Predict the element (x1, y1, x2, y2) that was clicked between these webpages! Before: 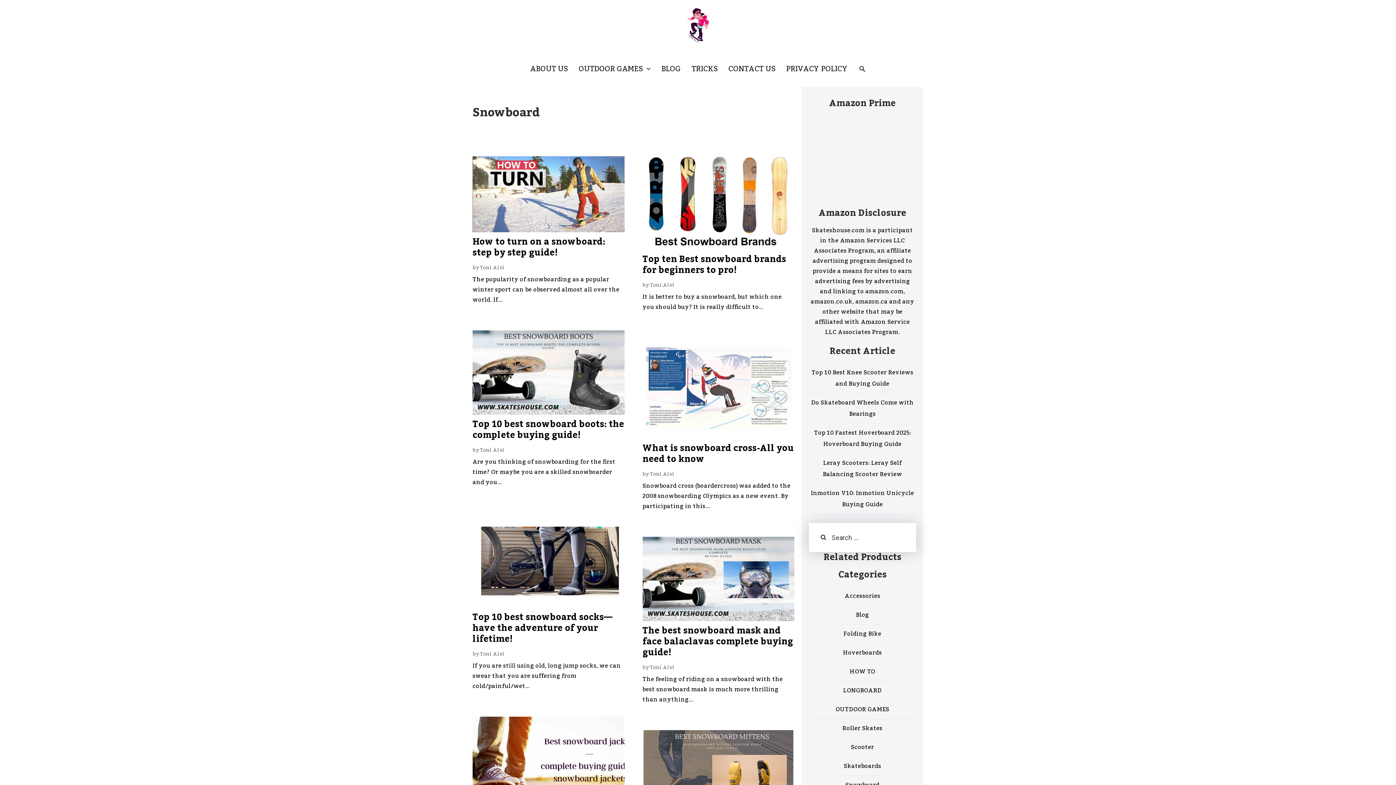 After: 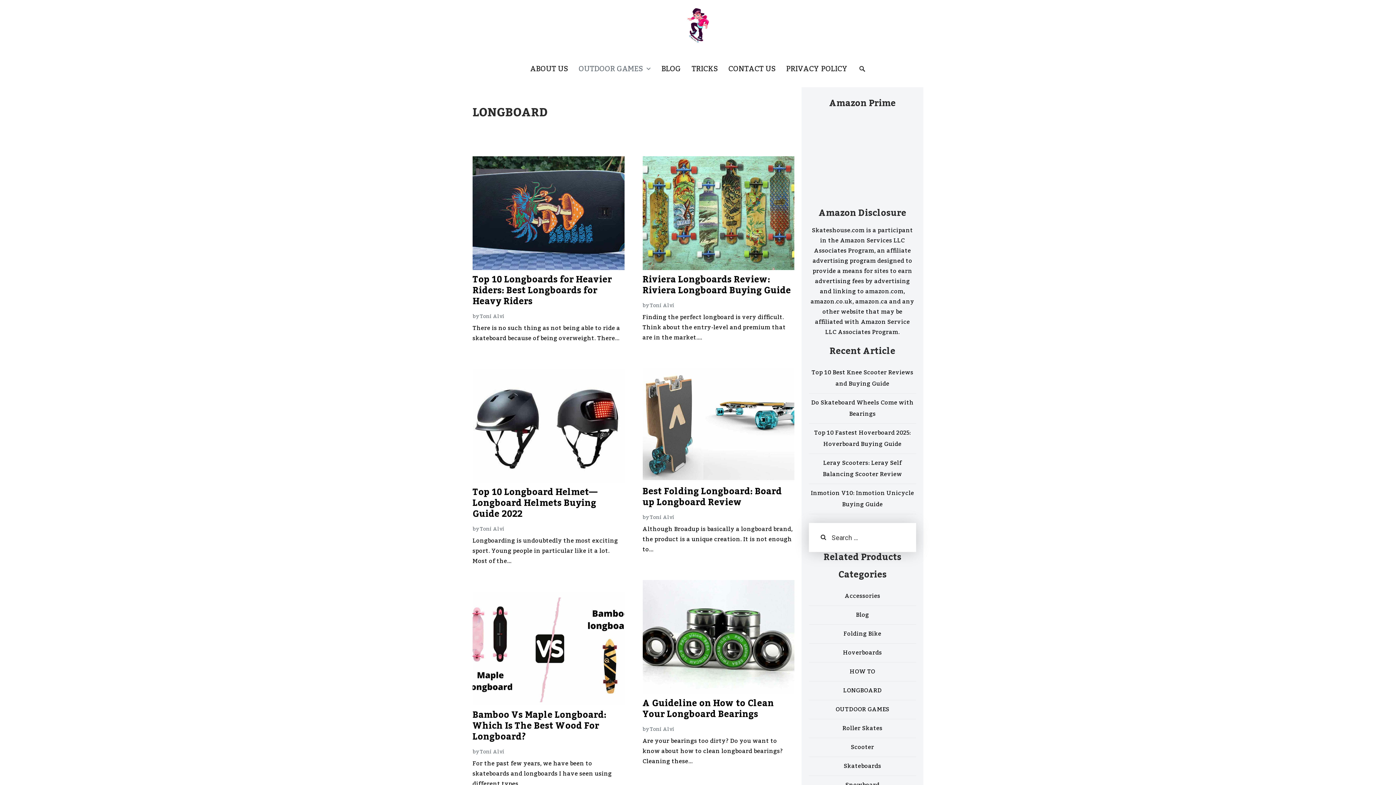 Action: bbox: (843, 685, 882, 696) label: LONGBOARD